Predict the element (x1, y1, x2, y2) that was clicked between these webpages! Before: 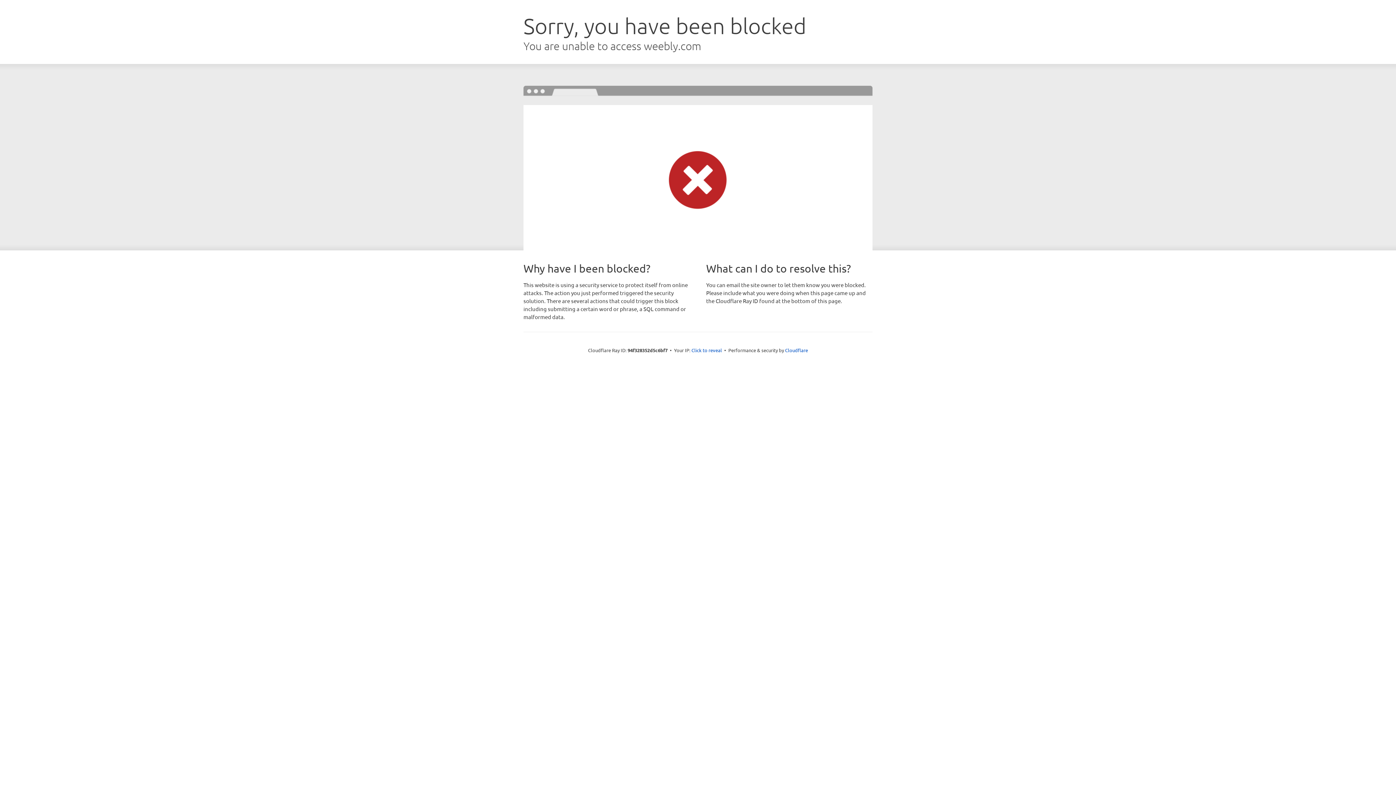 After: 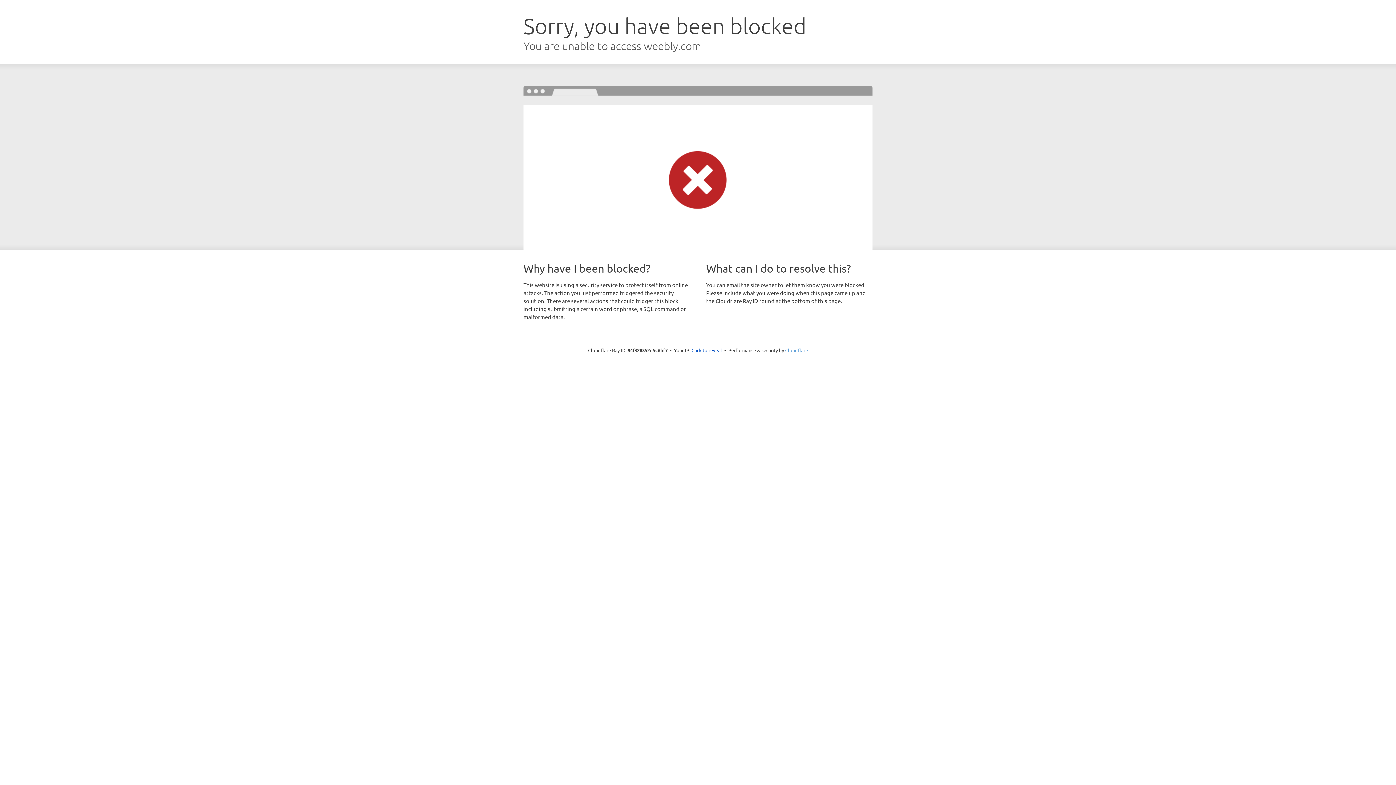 Action: label: Cloudflare bbox: (785, 347, 808, 353)